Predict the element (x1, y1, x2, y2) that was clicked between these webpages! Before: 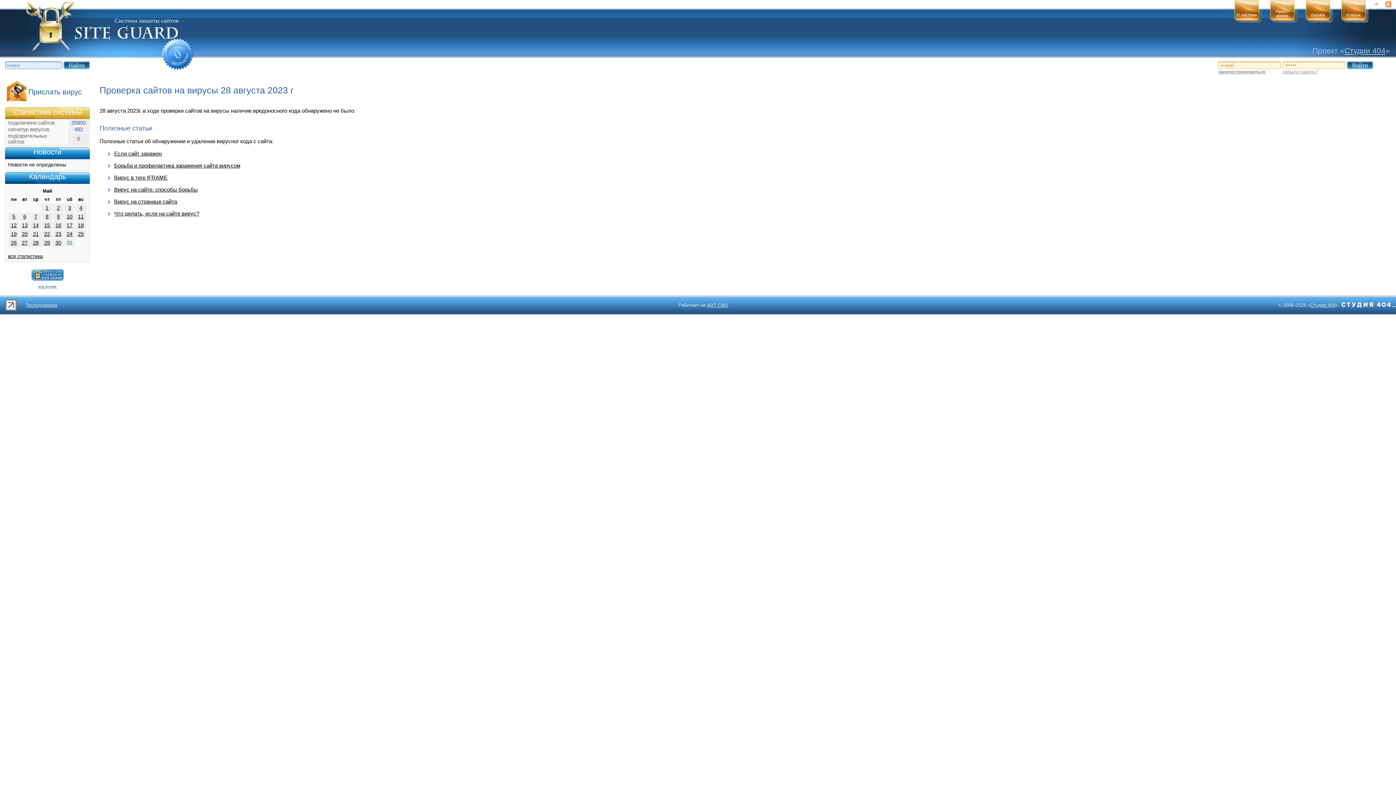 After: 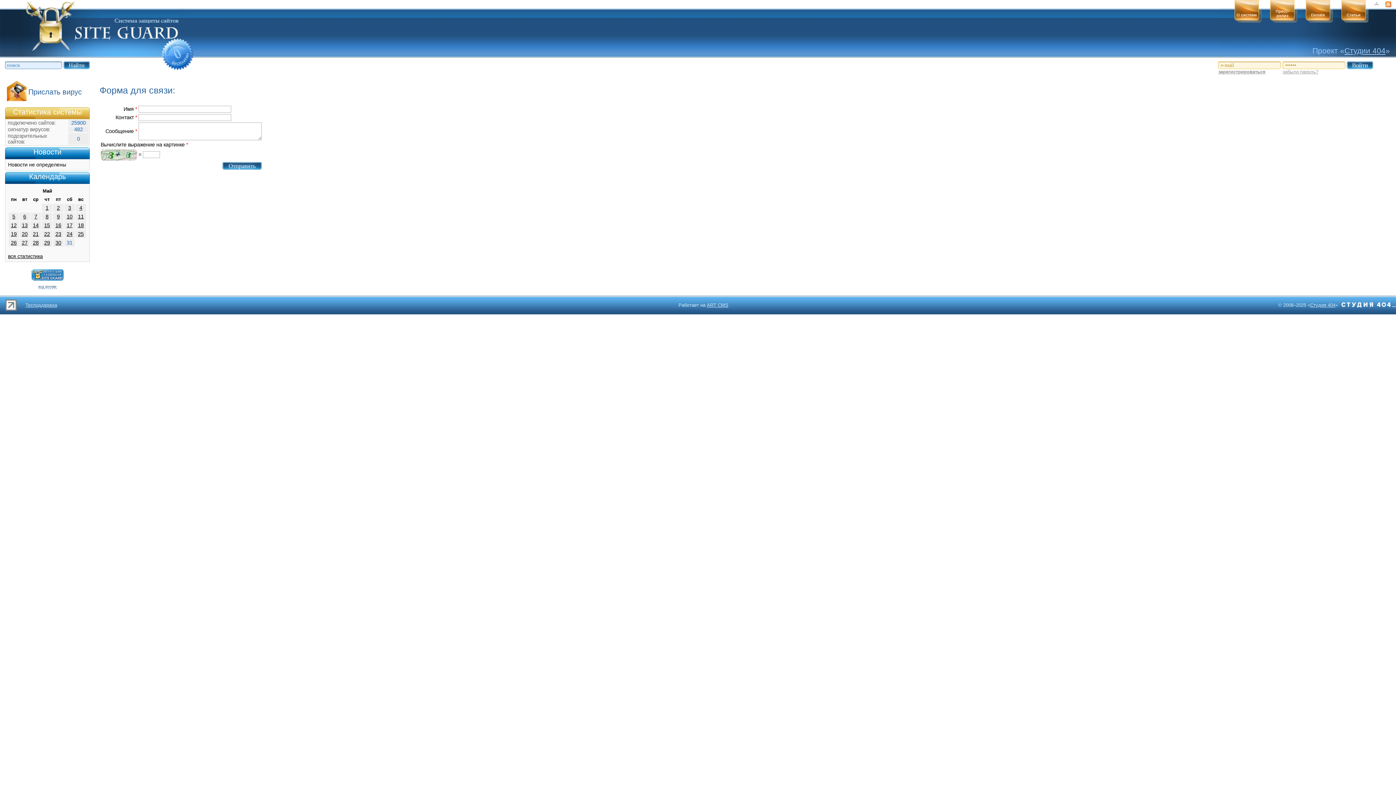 Action: bbox: (25, 302, 57, 308) label: Техподдержка